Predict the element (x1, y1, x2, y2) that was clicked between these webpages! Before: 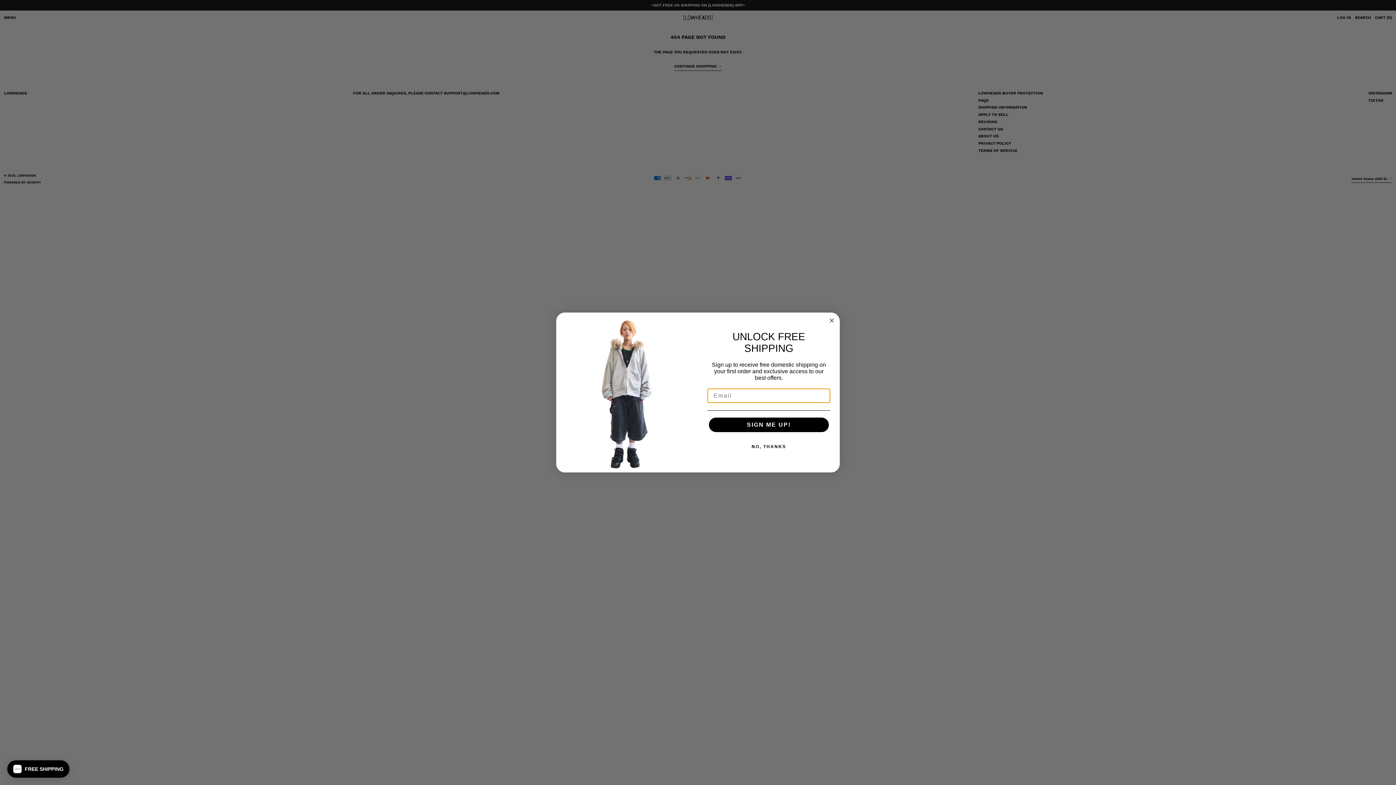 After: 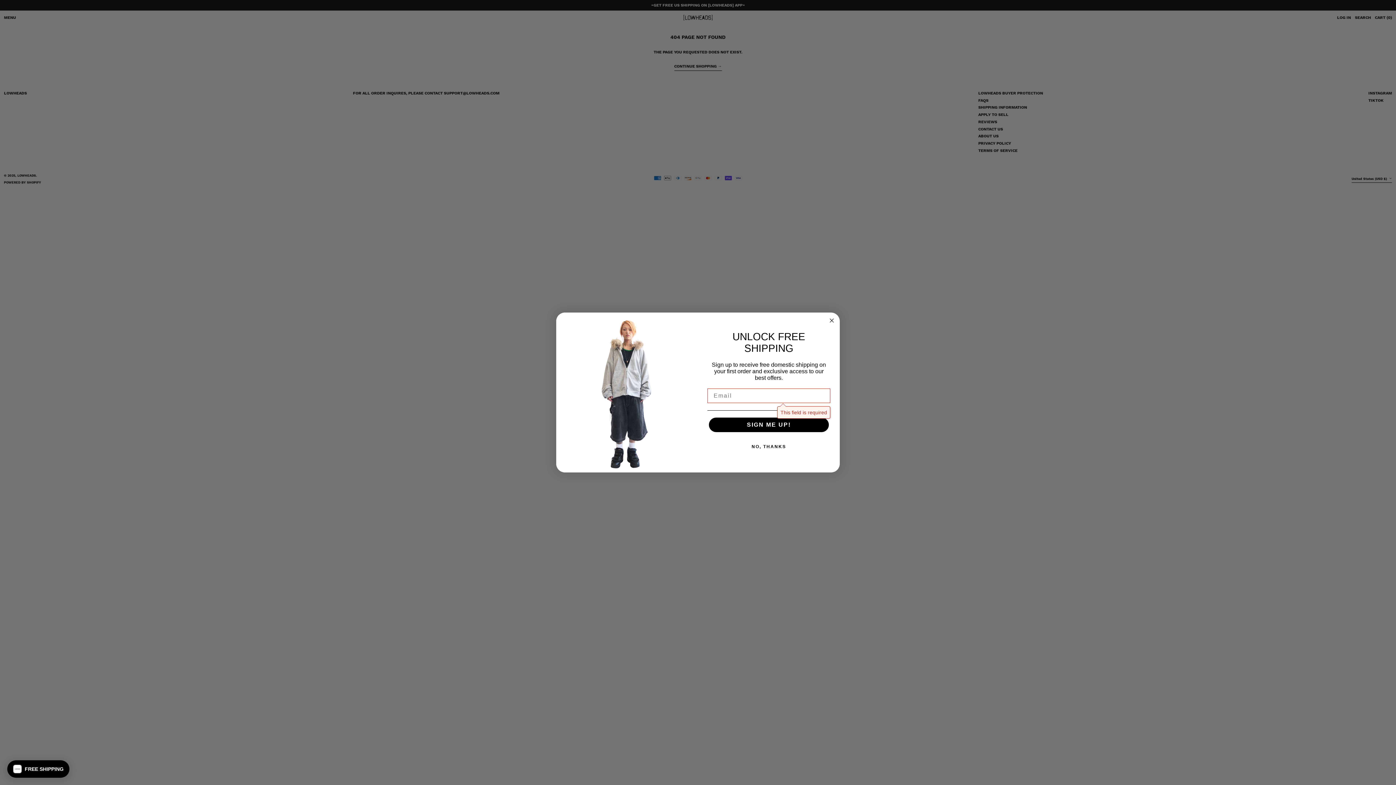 Action: bbox: (709, 417, 829, 432) label: SIGN ME UP!